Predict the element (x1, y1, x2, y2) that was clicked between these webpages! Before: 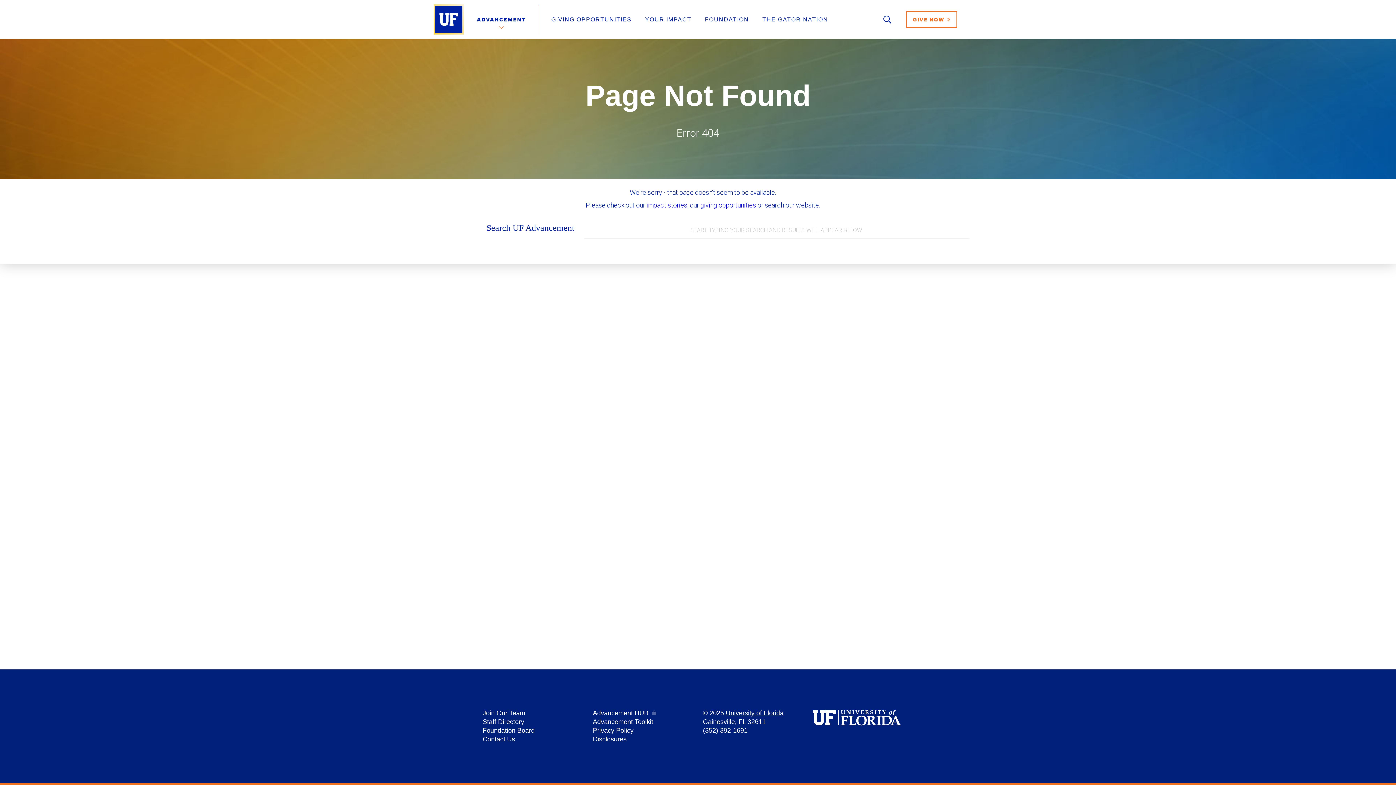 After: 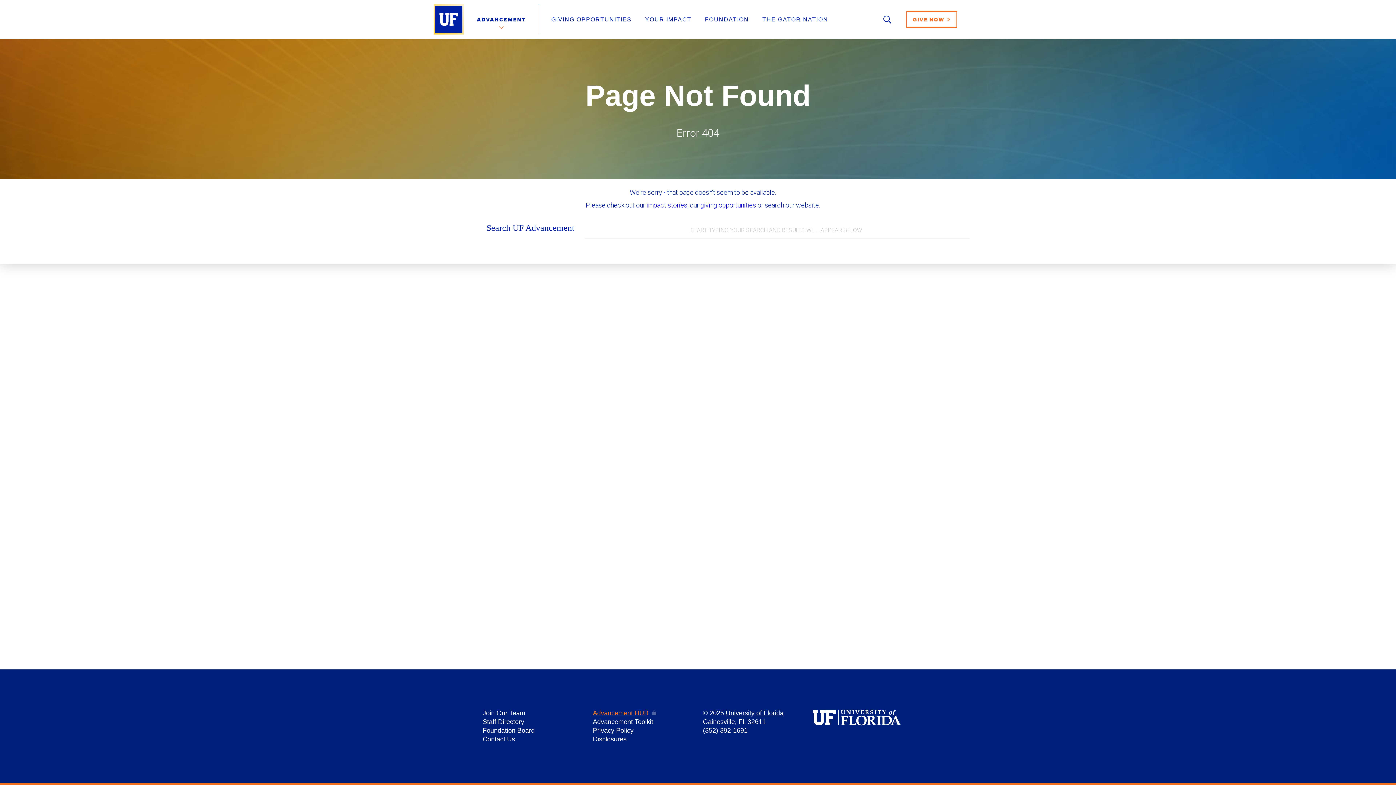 Action: label: Advancement HUB bbox: (592, 709, 648, 717)